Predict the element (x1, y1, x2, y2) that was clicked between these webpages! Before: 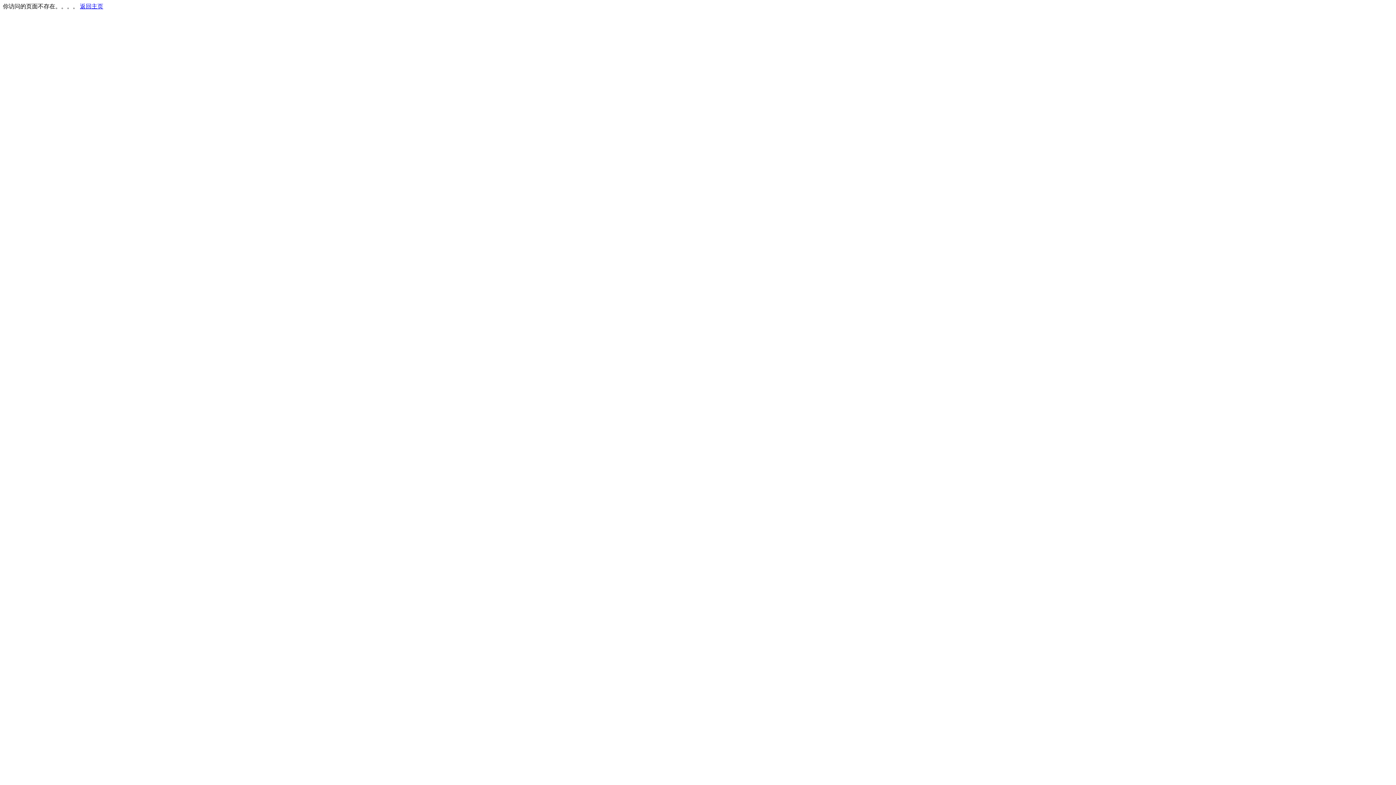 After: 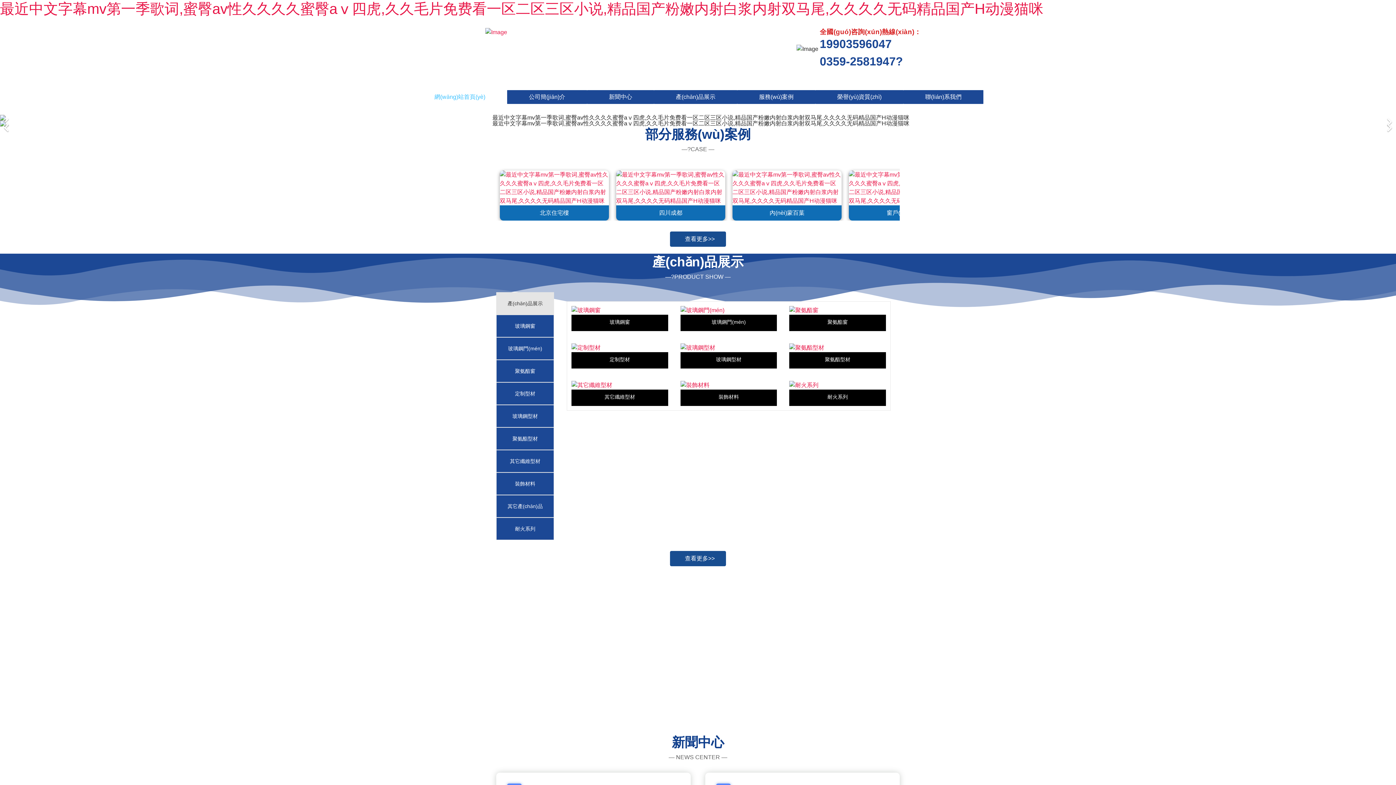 Action: label: 返回主页 bbox: (80, 3, 103, 9)